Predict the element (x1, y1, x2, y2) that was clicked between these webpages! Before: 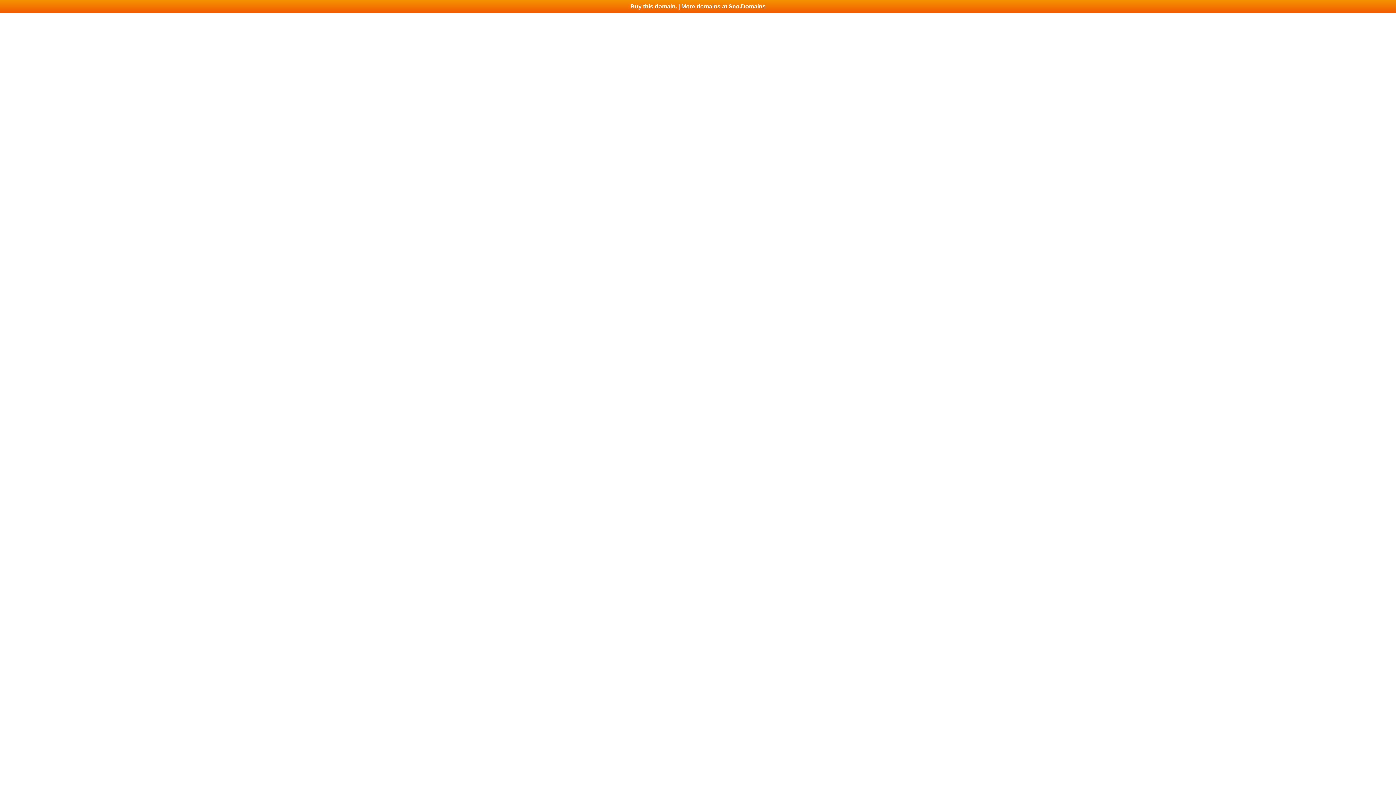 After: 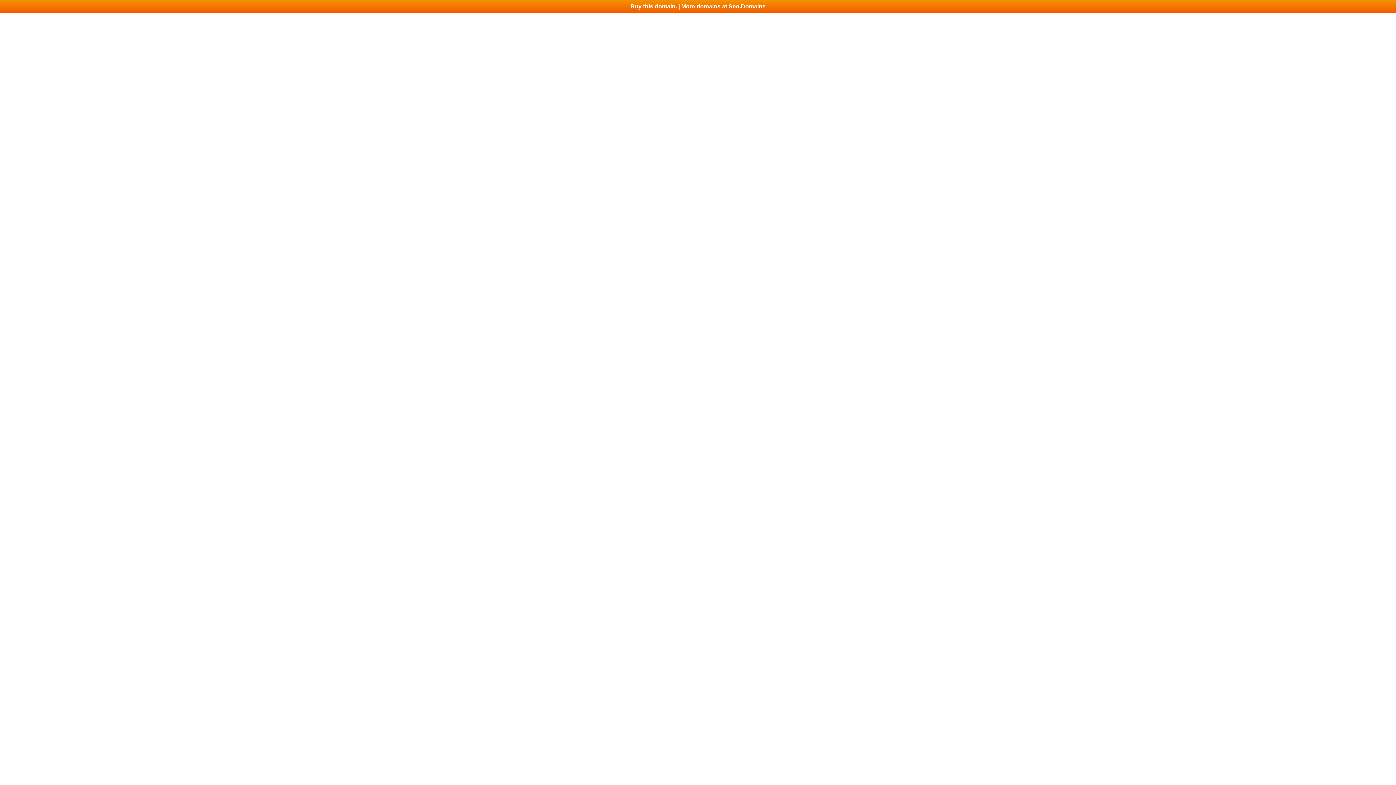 Action: bbox: (0, 0, 1396, 13) label: Buy this domain. | More domains at Seo.Domains